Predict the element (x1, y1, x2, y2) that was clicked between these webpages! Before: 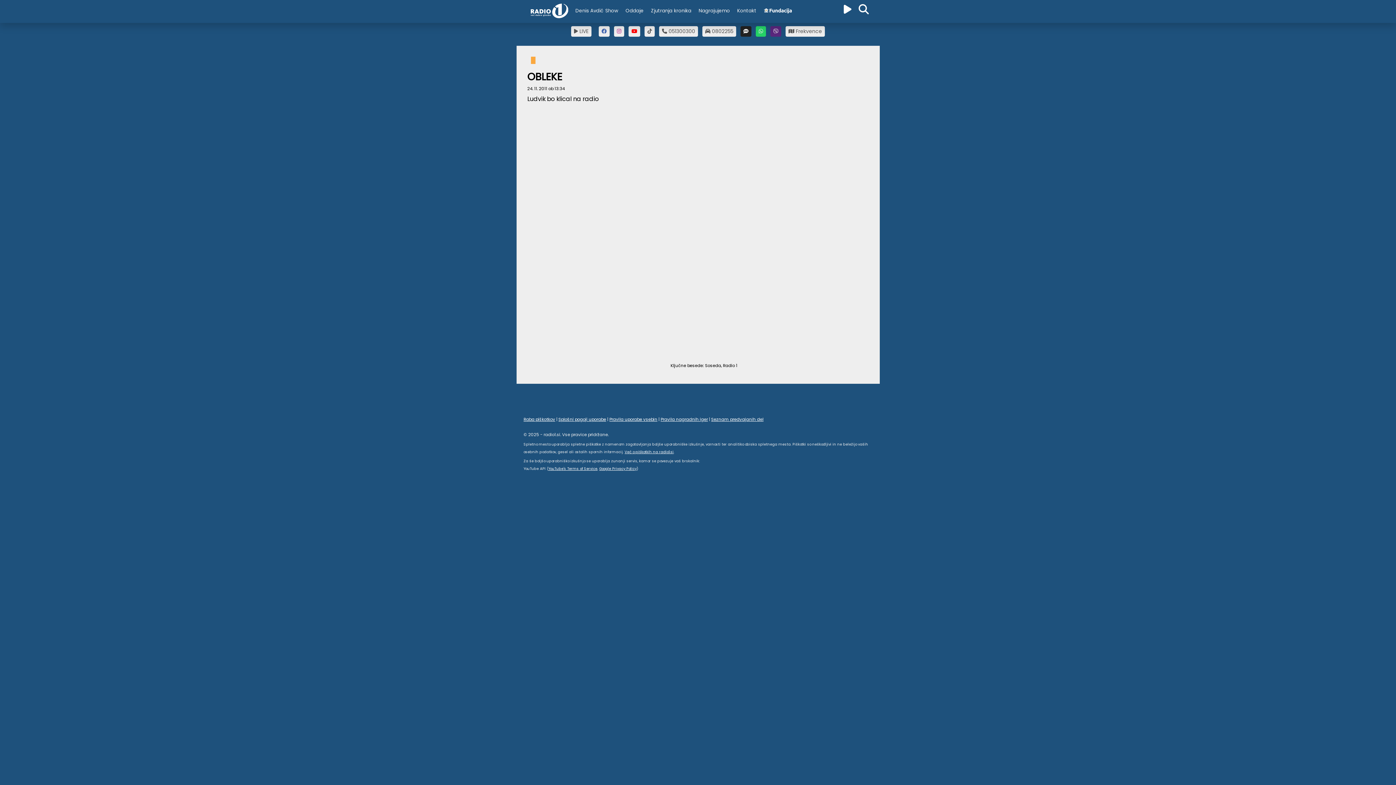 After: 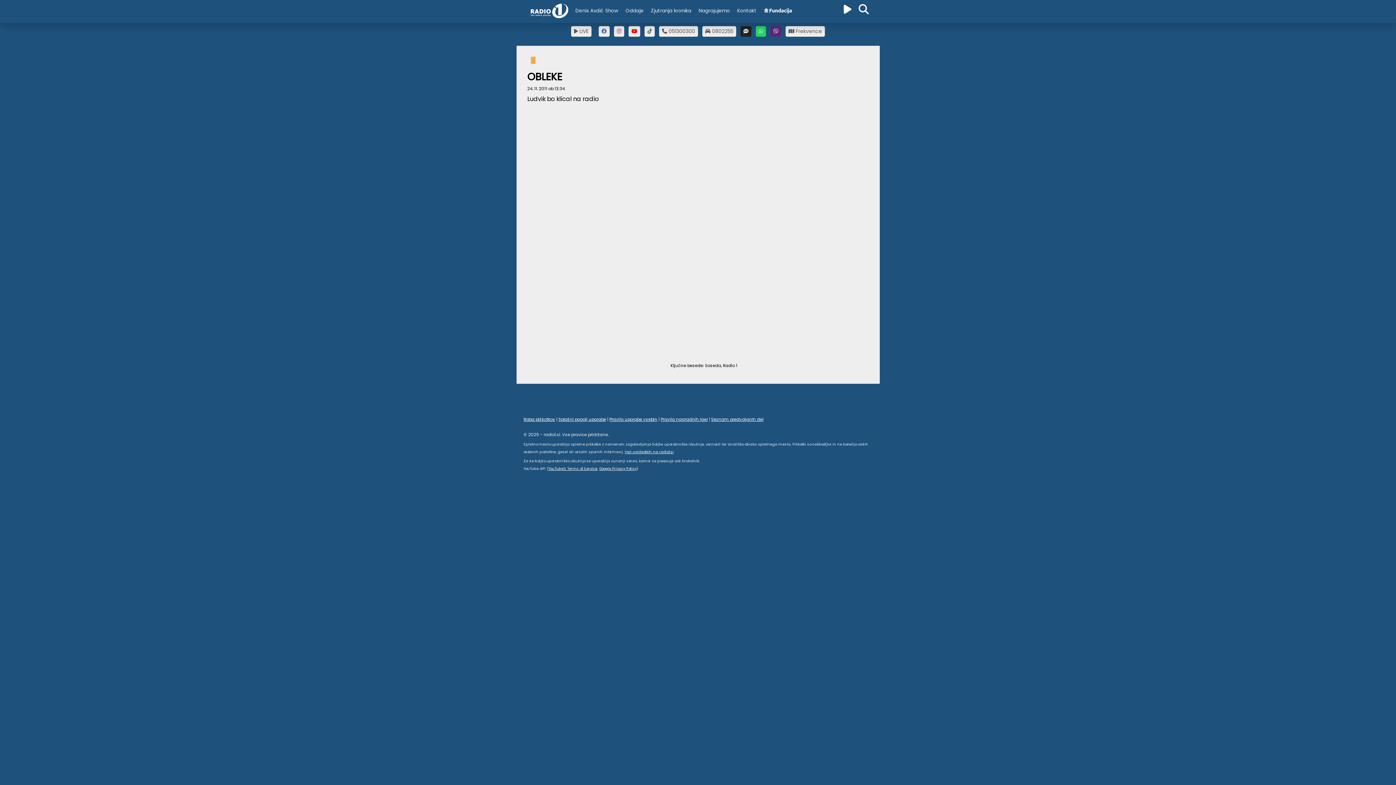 Action: bbox: (760, 3, 795, 19)